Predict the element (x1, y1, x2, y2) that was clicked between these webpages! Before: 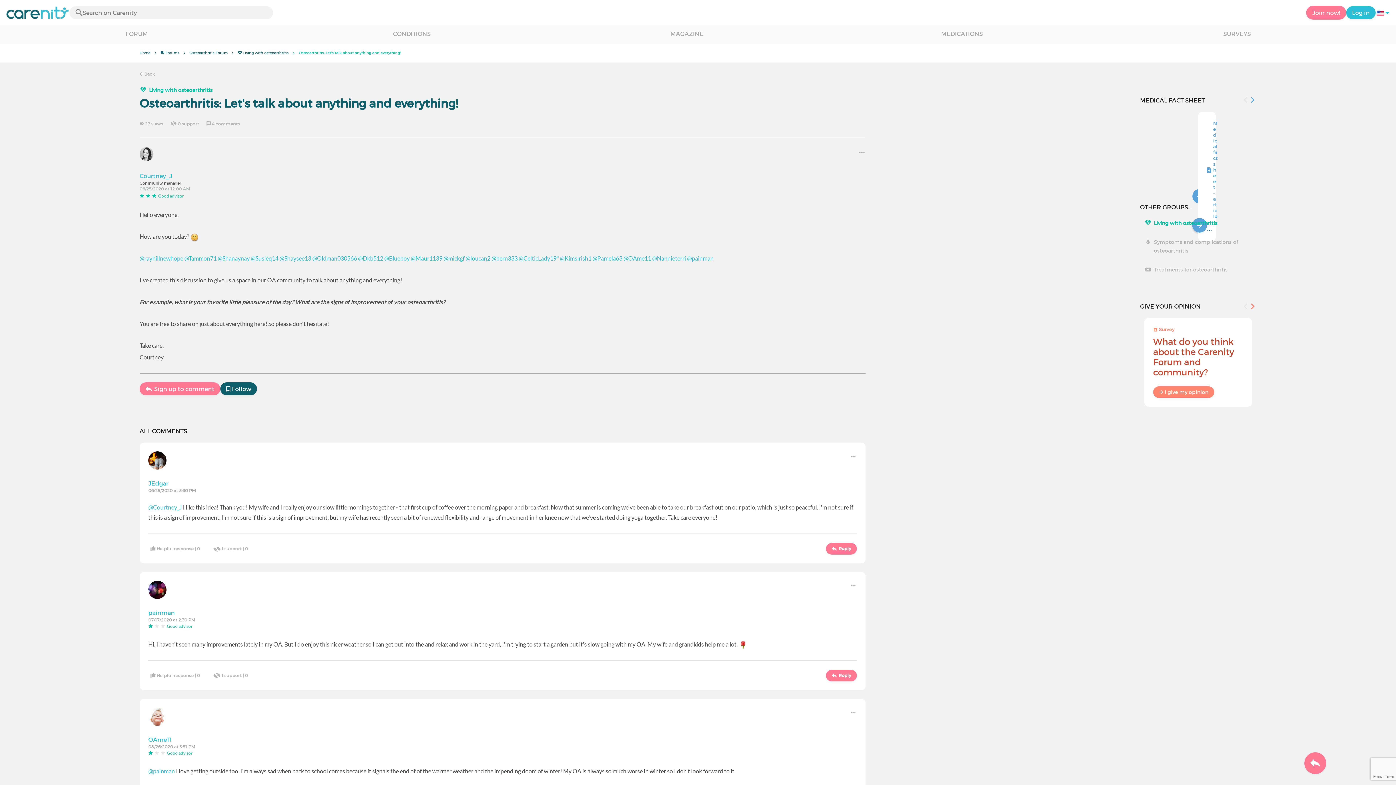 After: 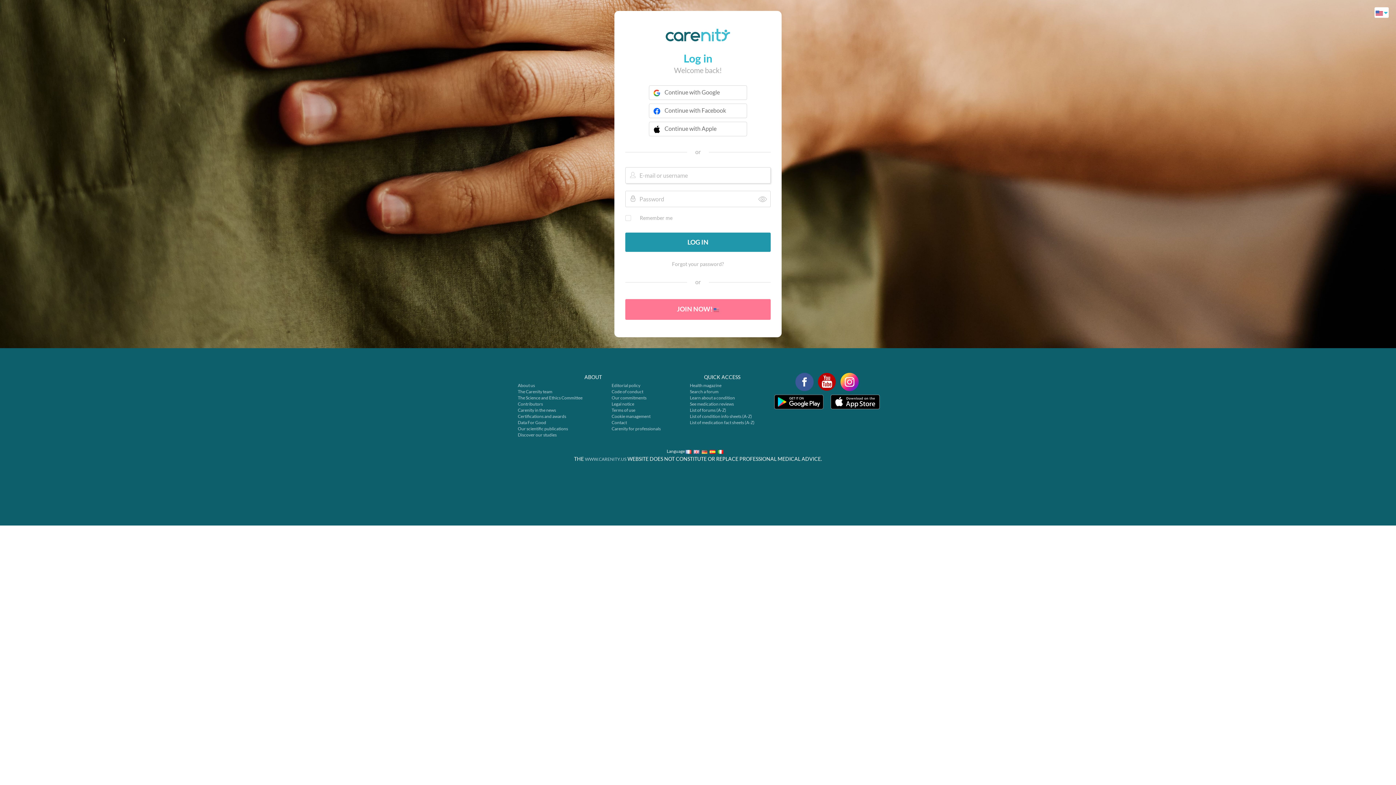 Action: bbox: (1346, 6, 1376, 19) label: Log in